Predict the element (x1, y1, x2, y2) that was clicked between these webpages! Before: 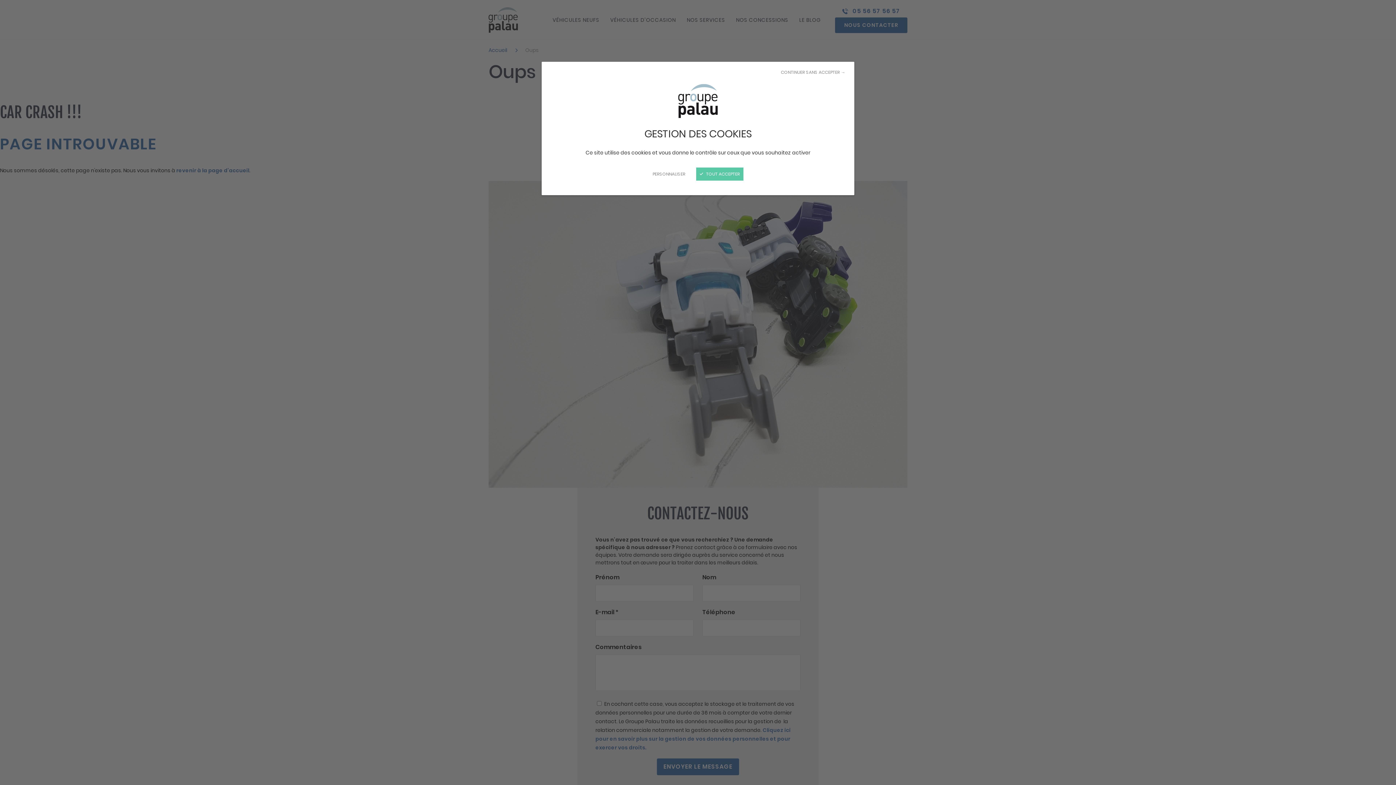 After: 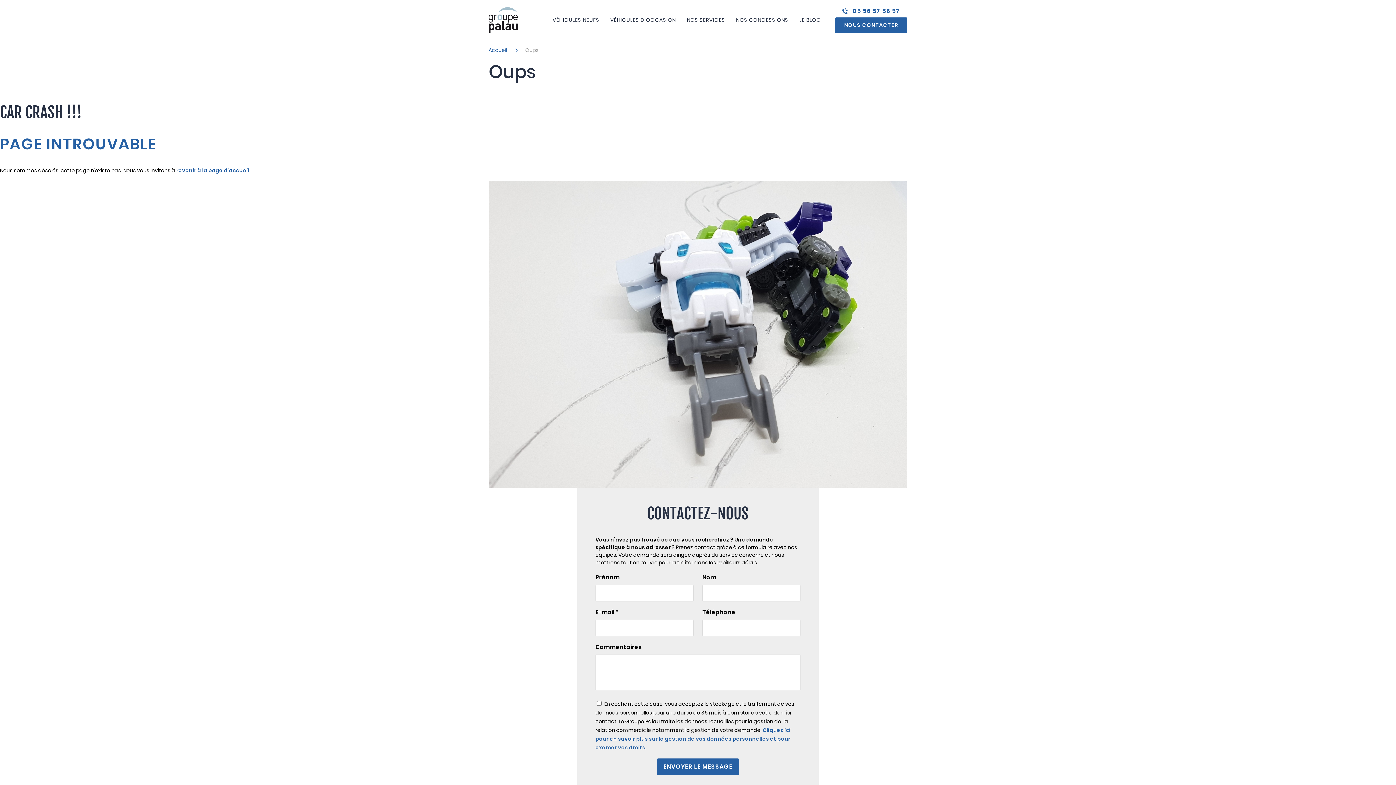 Action: bbox: (781, 68, 845, 75) label: CONTINUER SANS ACCEPTER →